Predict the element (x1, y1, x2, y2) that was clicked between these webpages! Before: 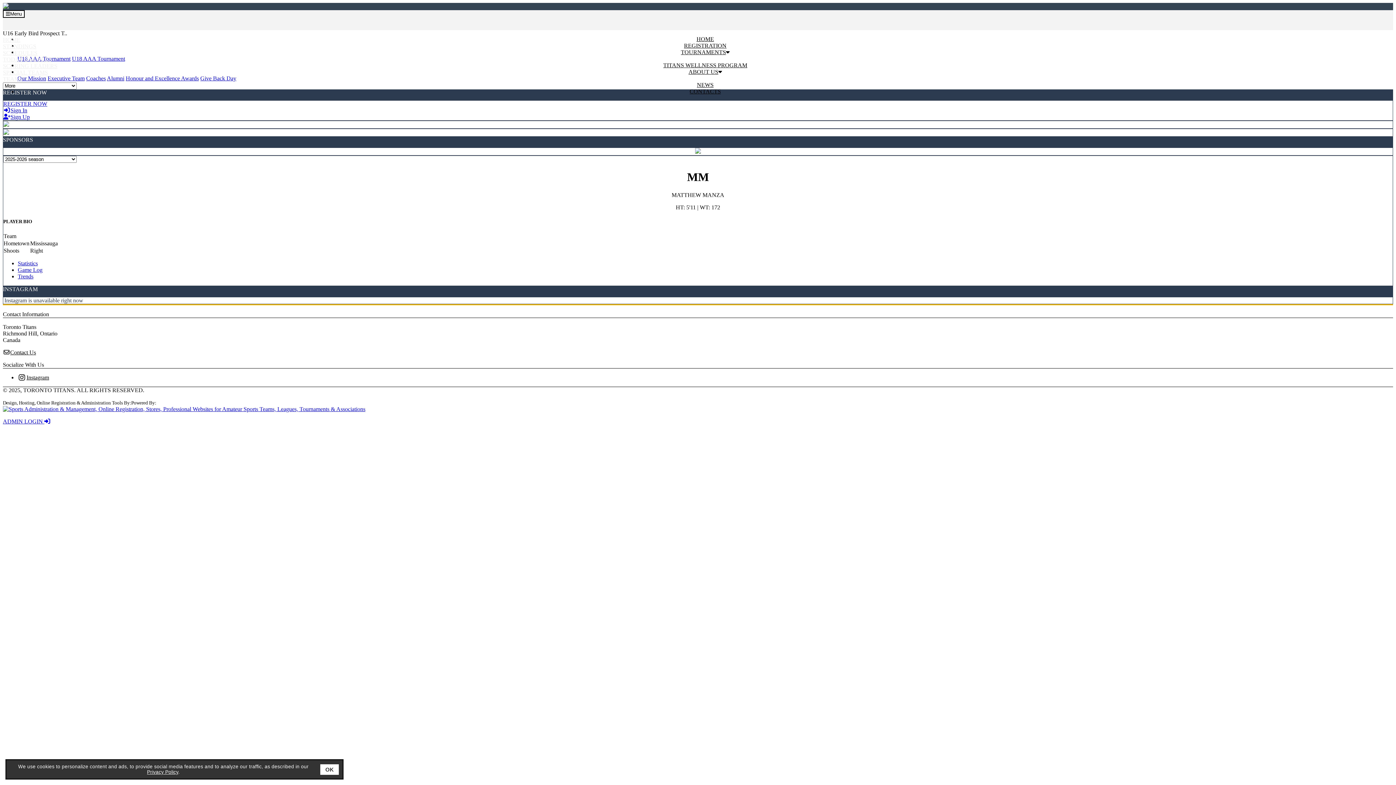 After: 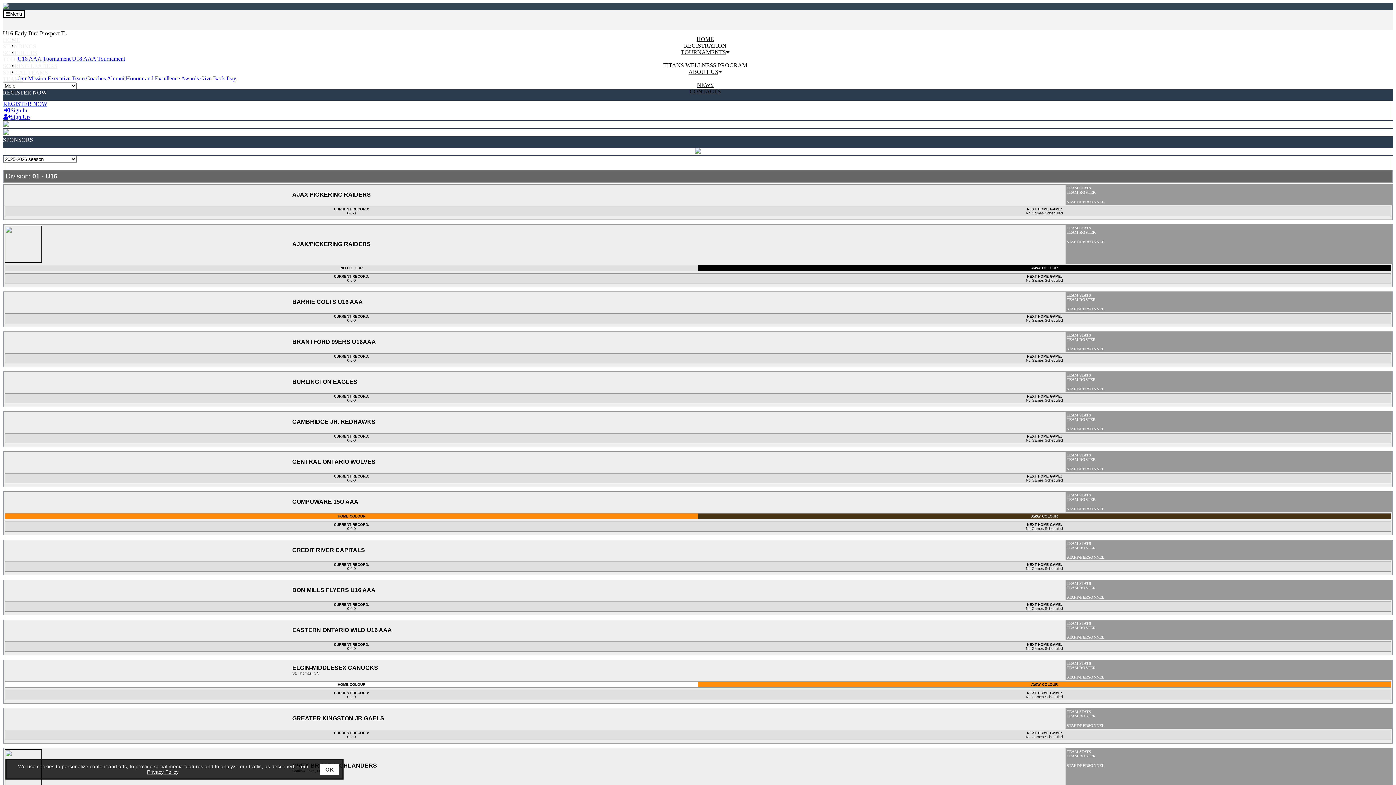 Action: bbox: (2, 76, 22, 82) label: TEAMS